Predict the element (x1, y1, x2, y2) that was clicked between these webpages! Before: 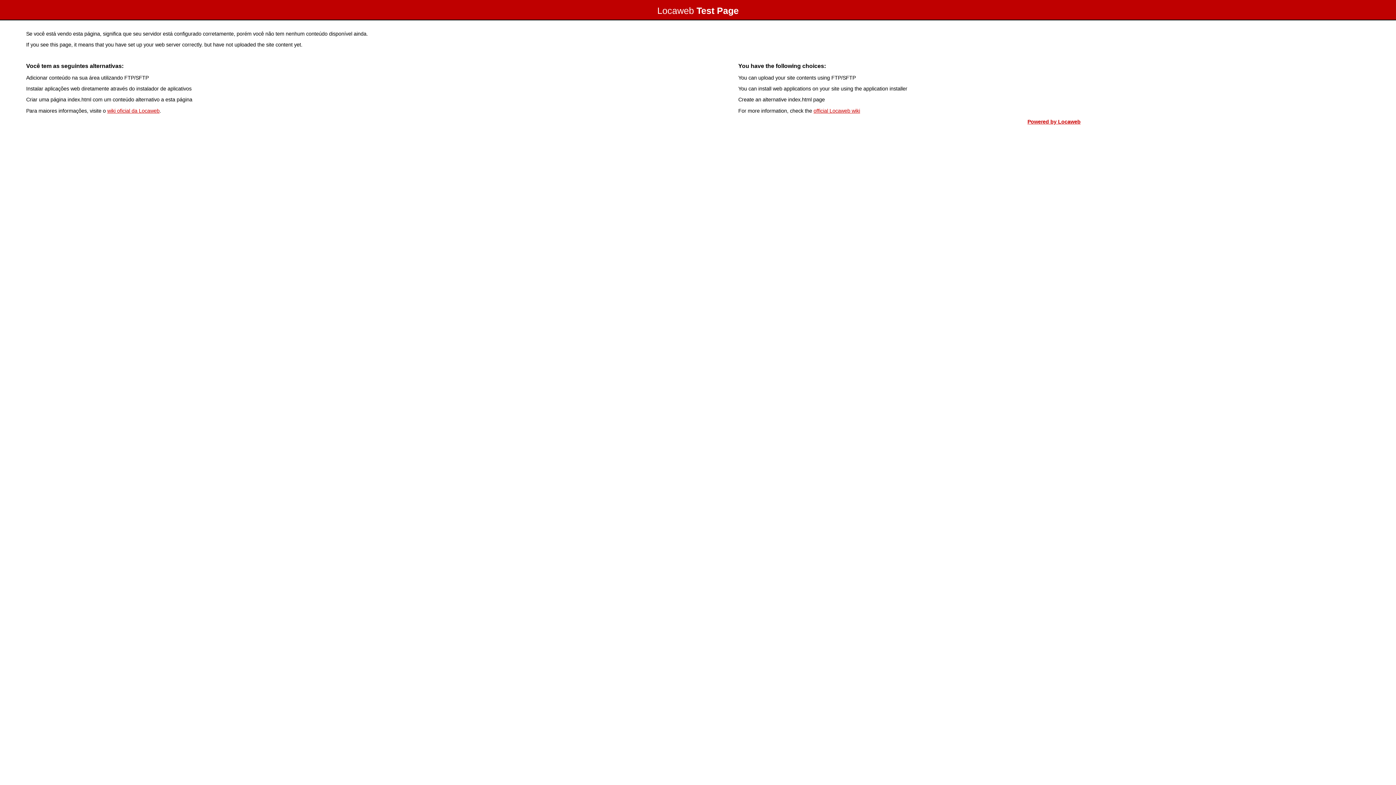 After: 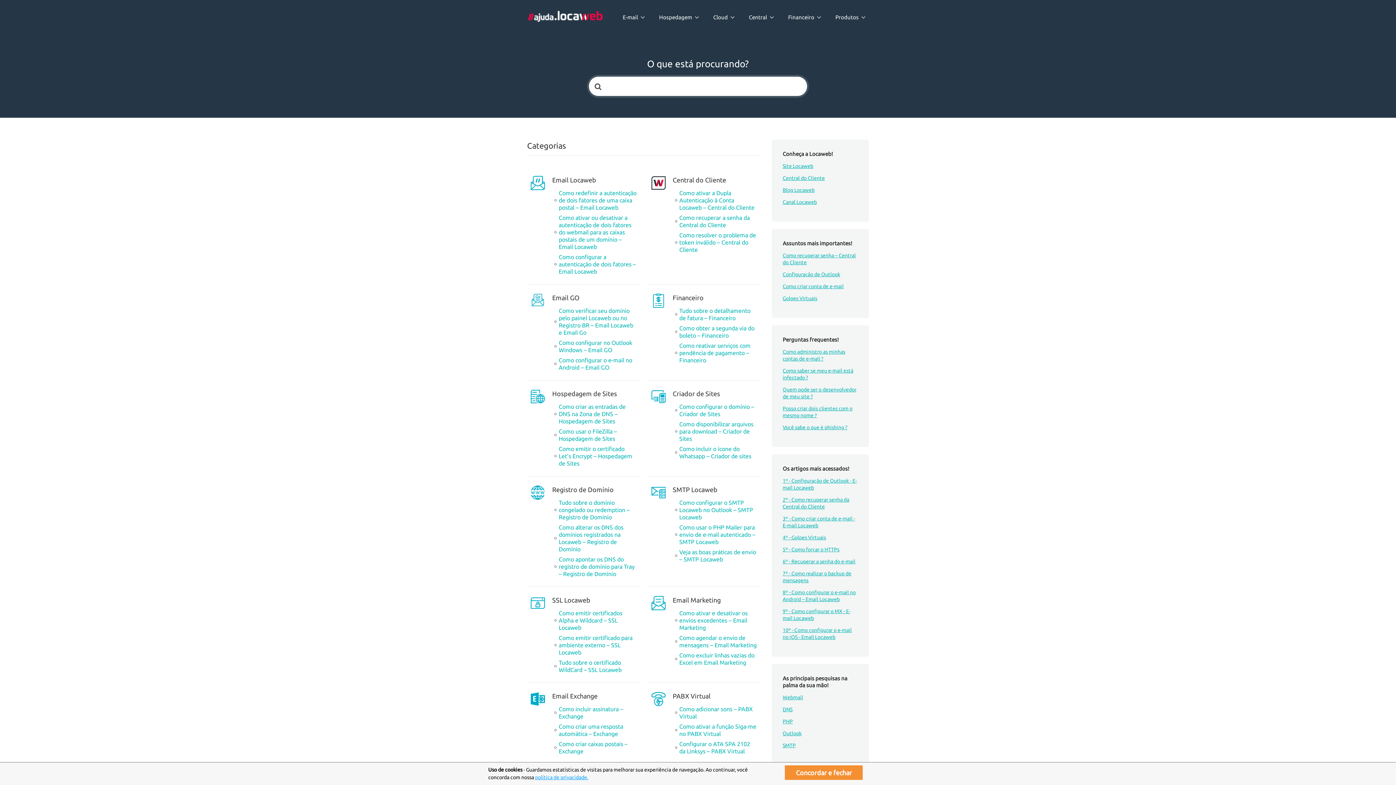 Action: label: wiki oficial da Locaweb bbox: (107, 107, 159, 113)